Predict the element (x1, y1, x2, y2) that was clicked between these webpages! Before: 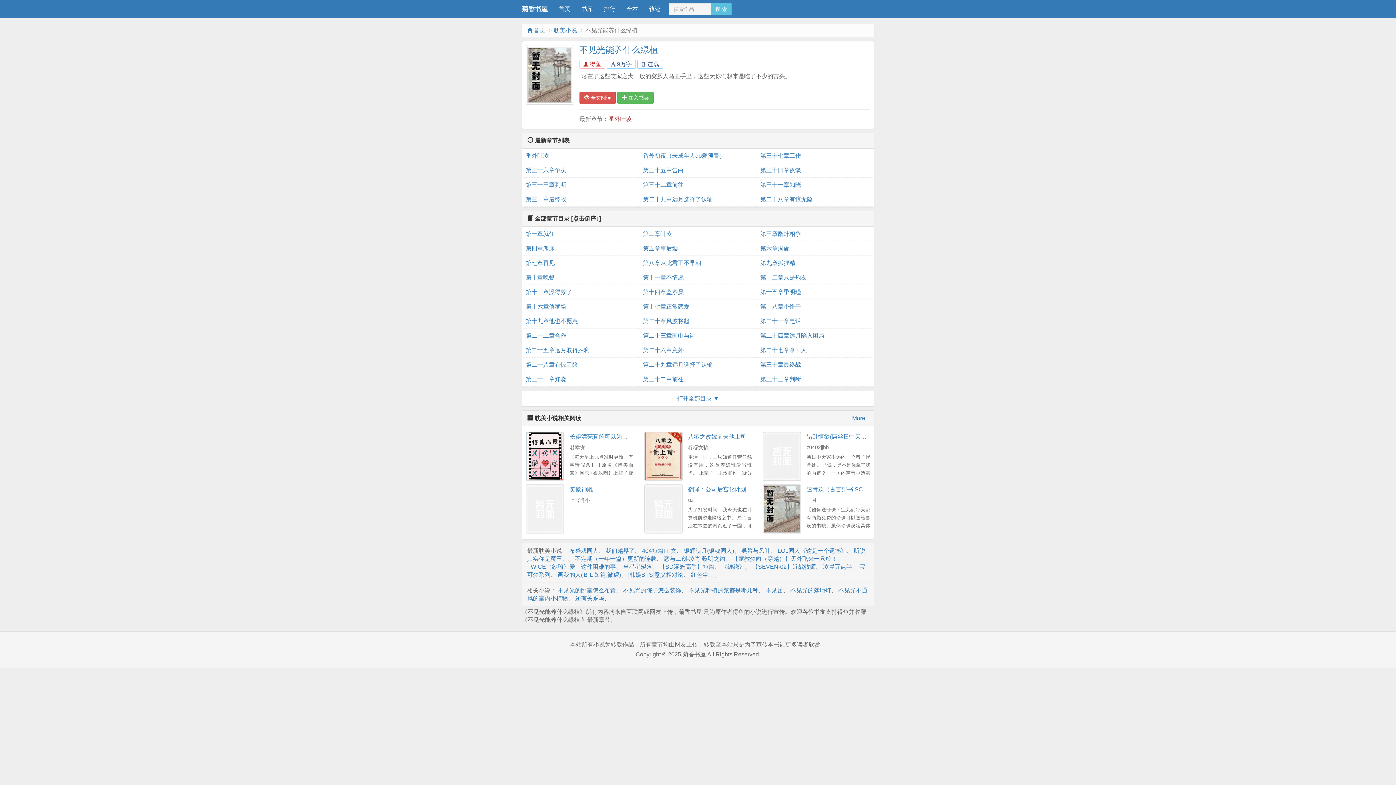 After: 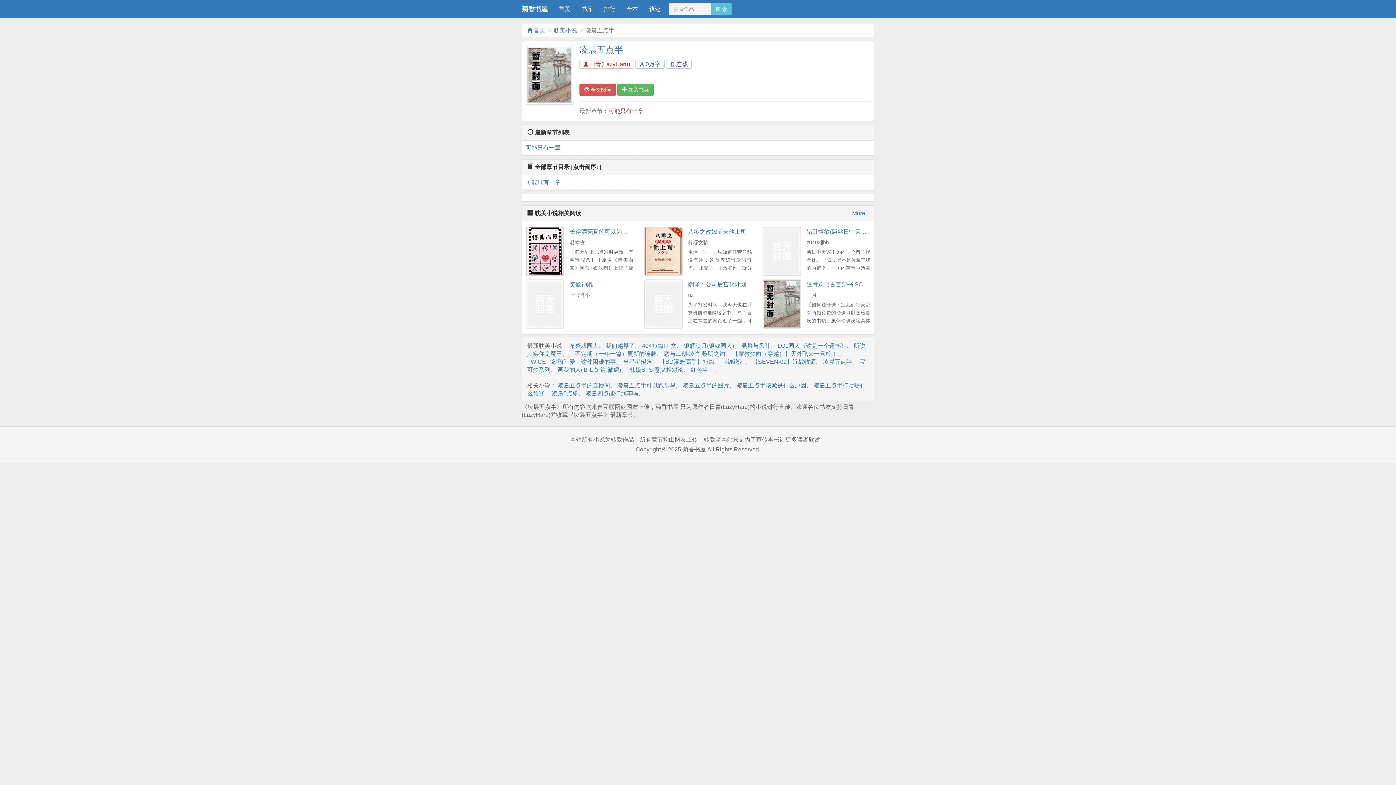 Action: label: 凌晨五点半 bbox: (823, 563, 852, 570)